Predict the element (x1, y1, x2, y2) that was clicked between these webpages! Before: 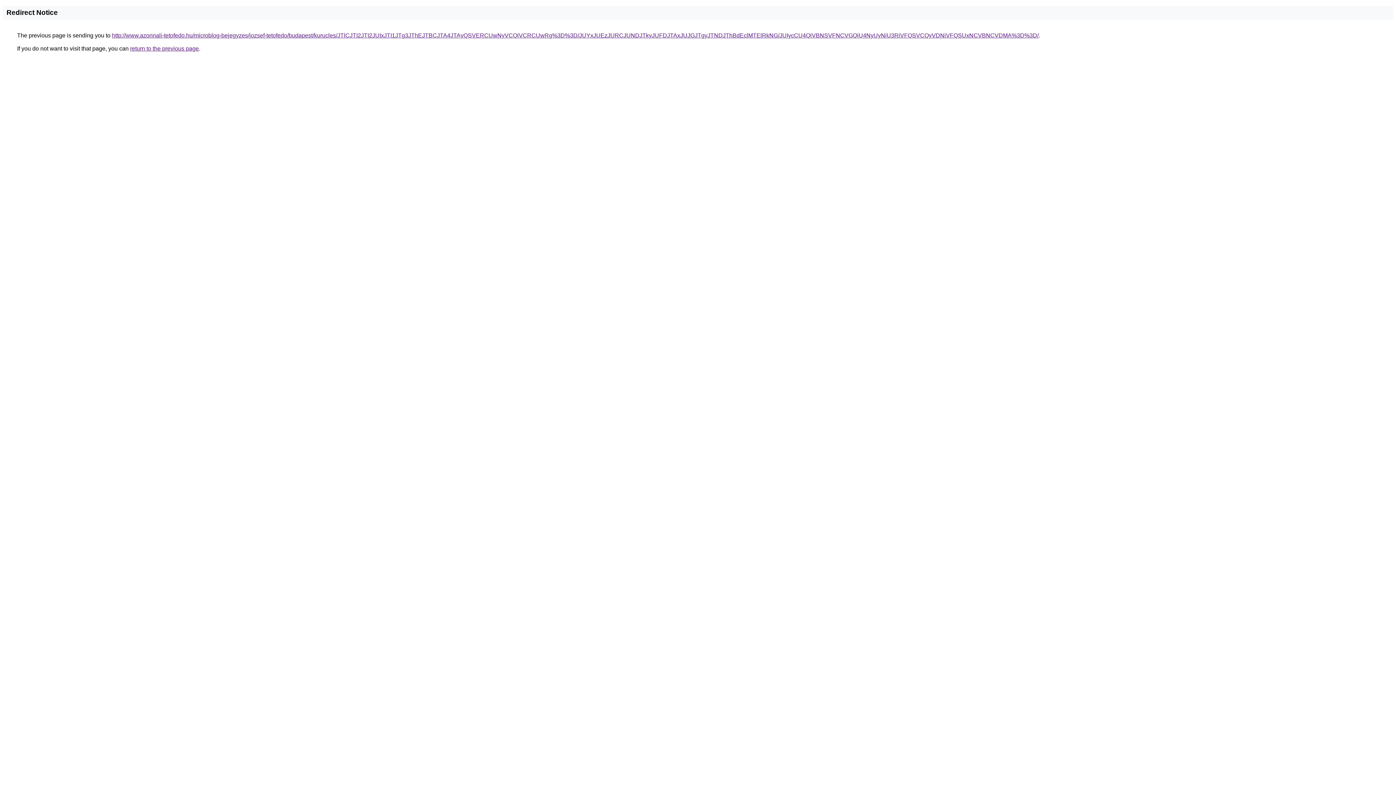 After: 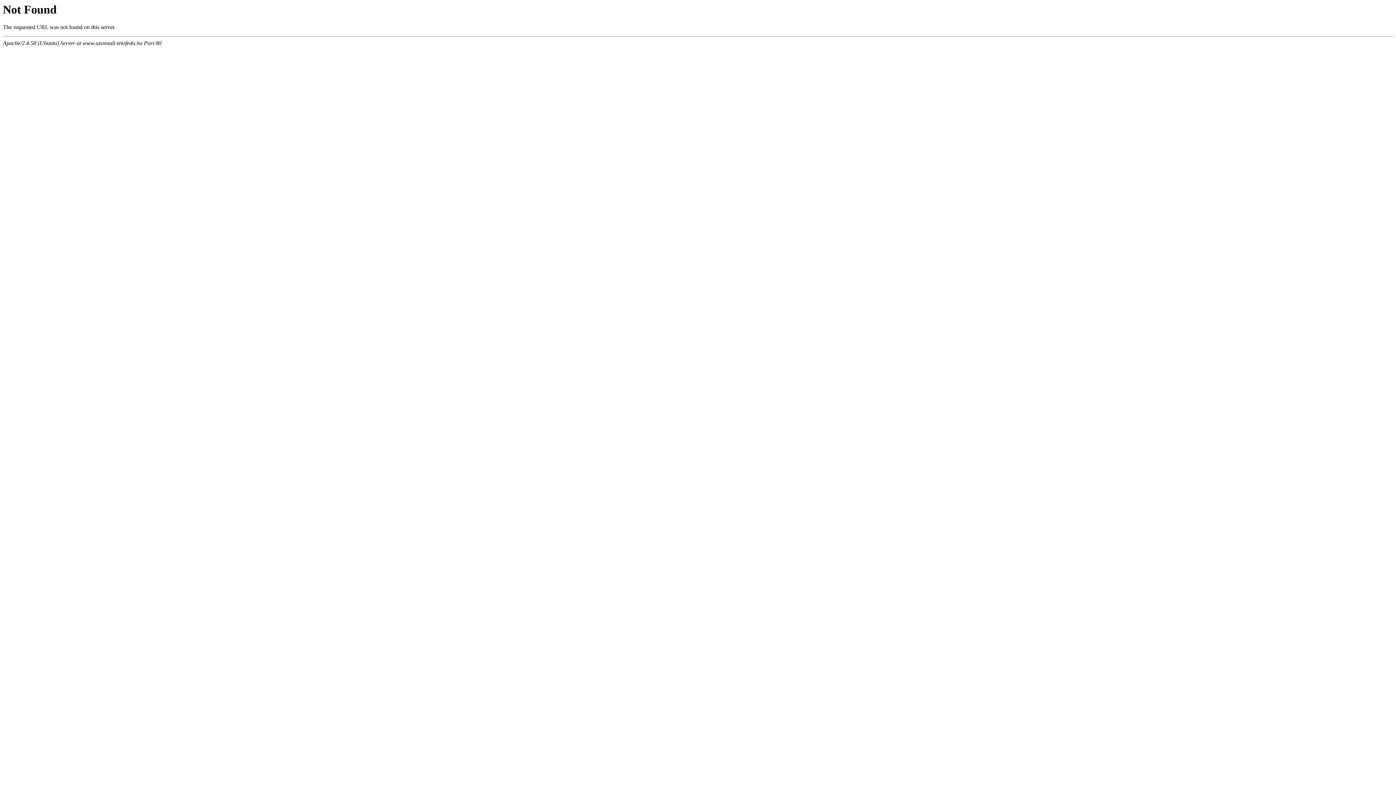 Action: bbox: (112, 32, 1038, 38) label: http://www.azonnali-tetofedo.hu/microblog-bejegyzes/jozsef-tetofedo/budapest/kurucles/JTlCJTI2JTI2JUIxJTI1JTg3JThEJTBCJTA4JTAyQSVERCUwNyVCQiVCRCUwRg%3D%3D/JUYxJUEzJURCJUNDJTkyJUFDJTAxJUJGJTgyJTNDJThBdEclMTElRkNG/JUIycCU4QiVBNSVFNCVGQiU4NyUyNiU3RiVFQSVCQyVDNiVFQSUxNCVBNCVDMA%3D%3D/